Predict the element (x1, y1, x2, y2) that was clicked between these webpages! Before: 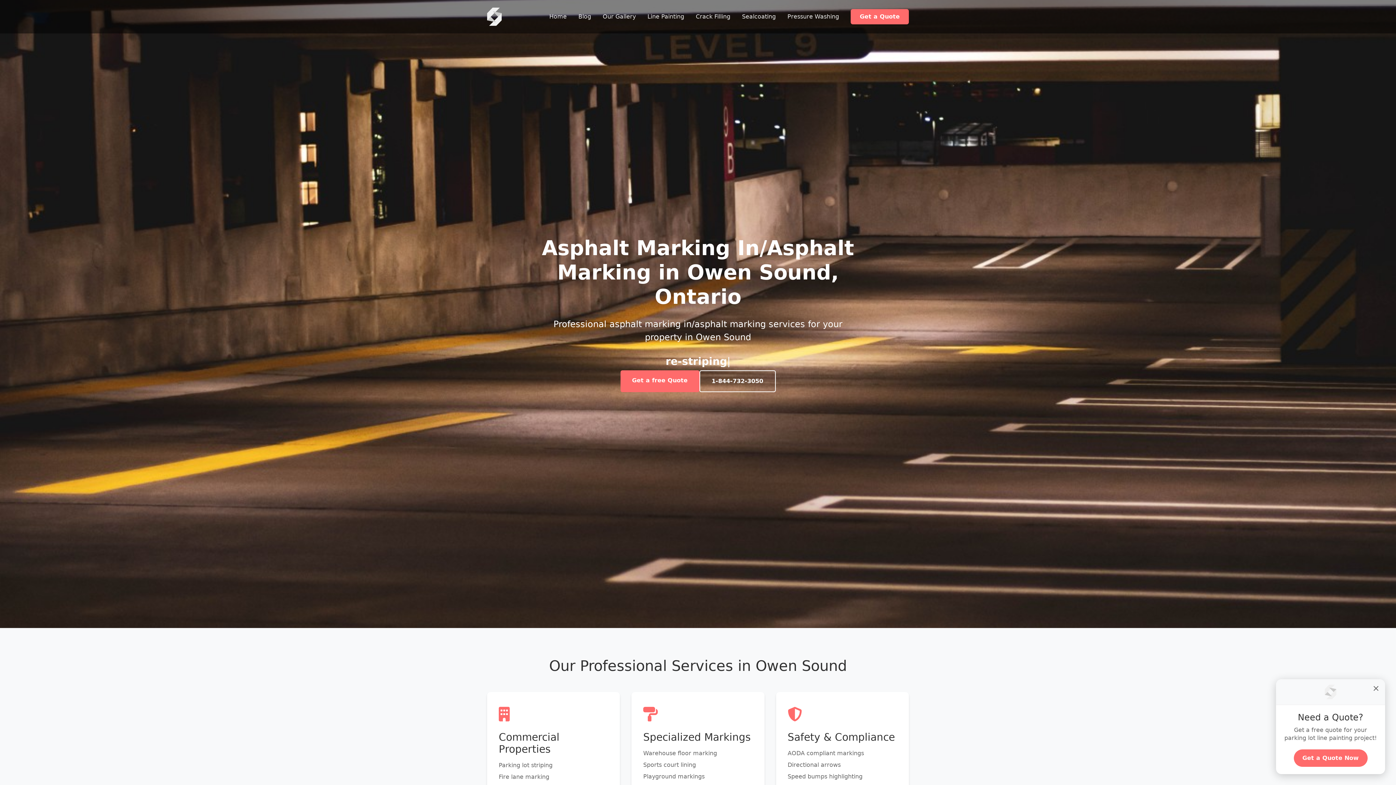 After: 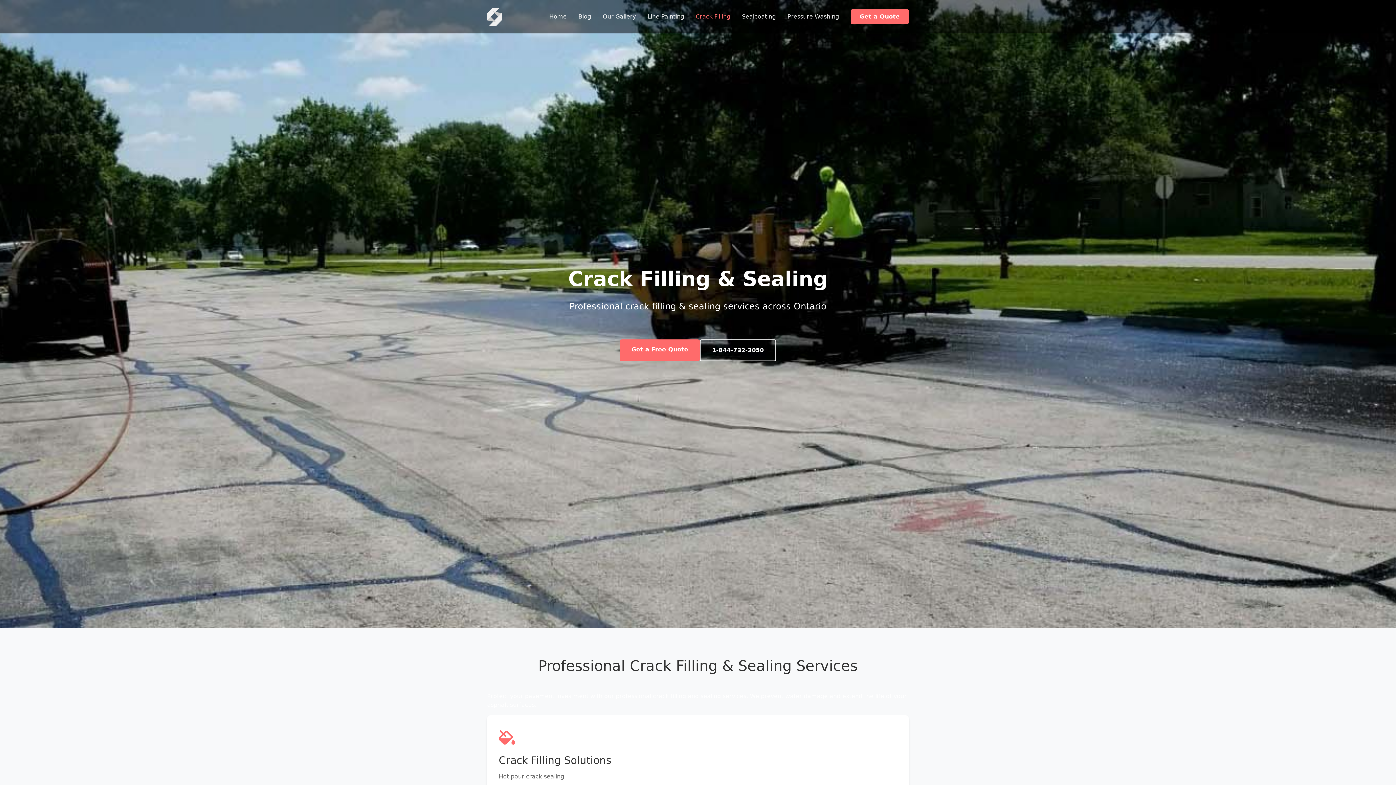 Action: bbox: (690, 9, 736, 24) label: Crack Filling